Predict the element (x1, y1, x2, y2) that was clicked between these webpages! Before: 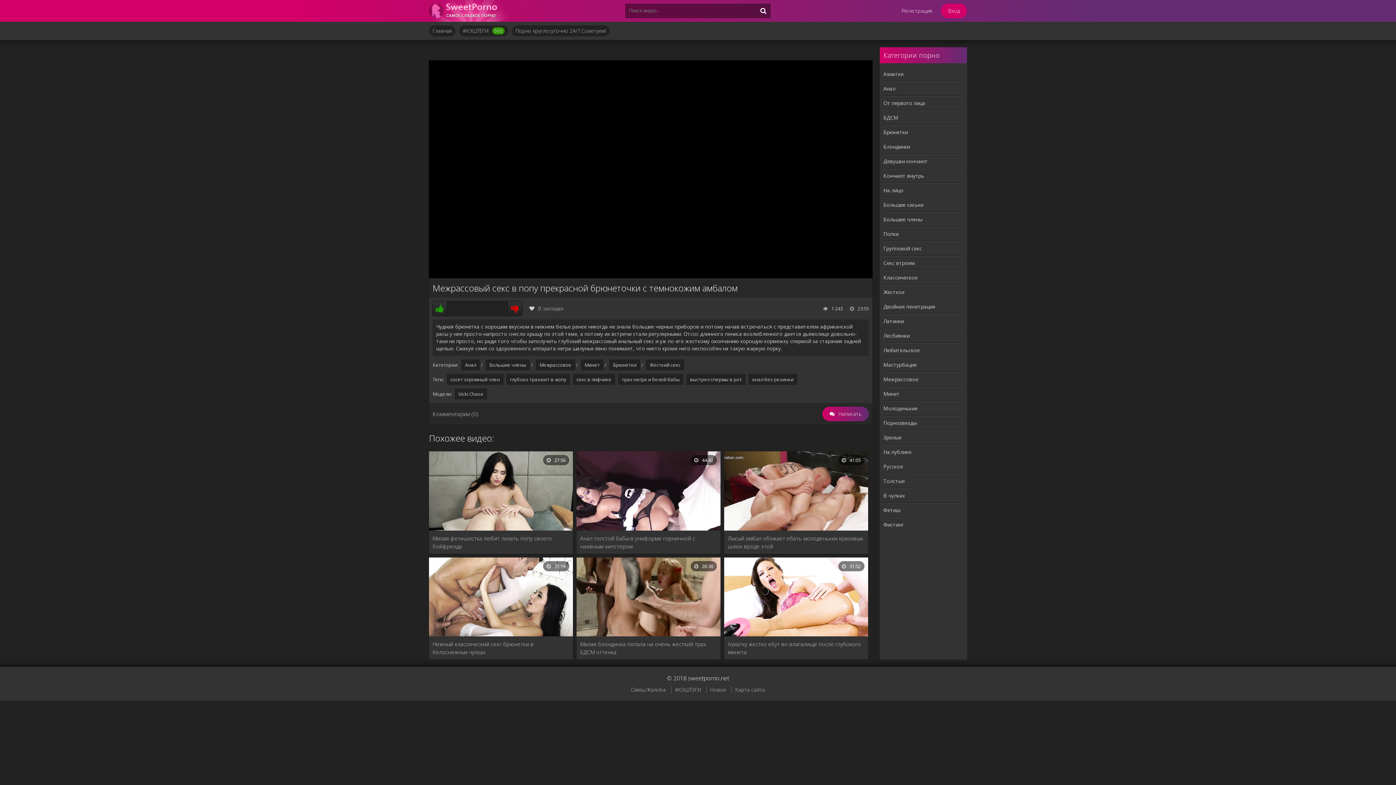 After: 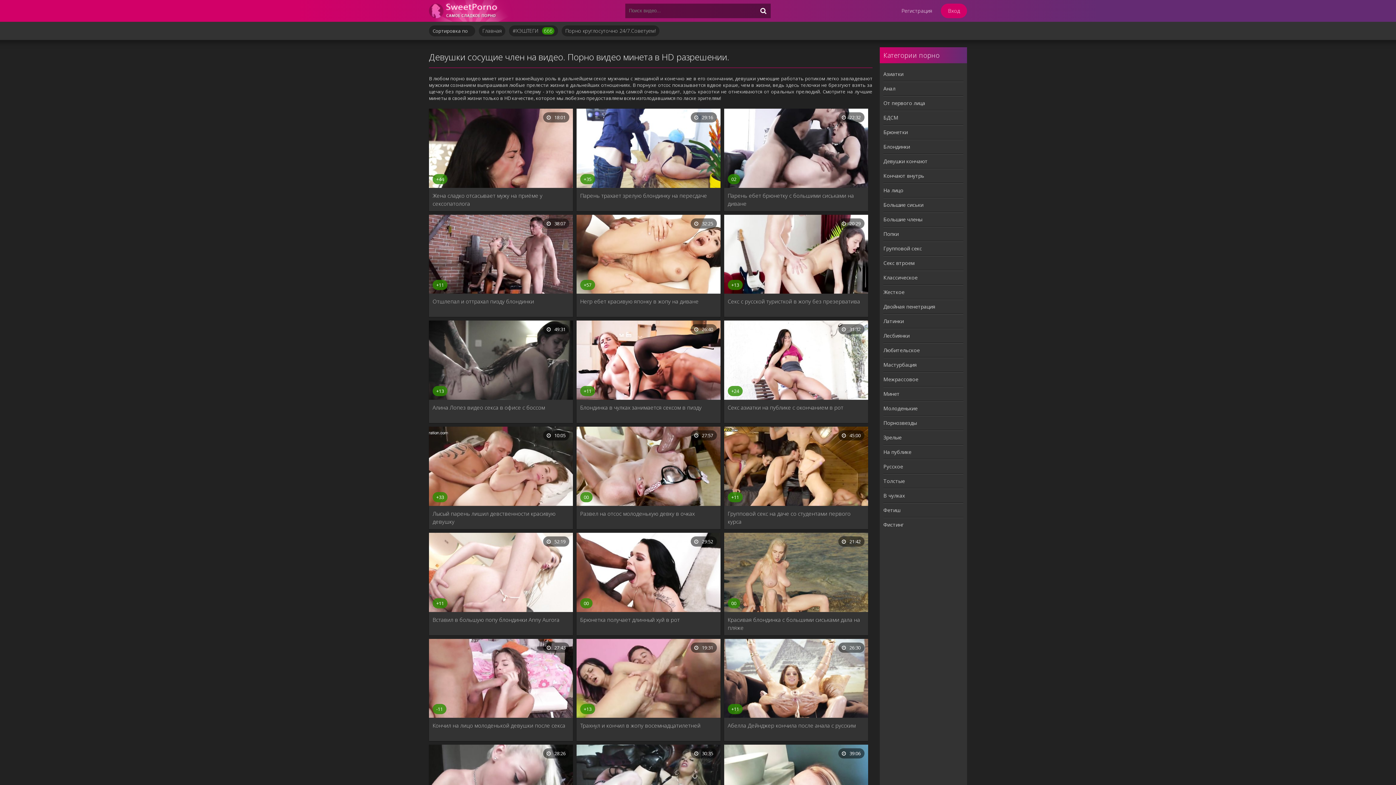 Action: bbox: (883, 386, 963, 401) label: Минет